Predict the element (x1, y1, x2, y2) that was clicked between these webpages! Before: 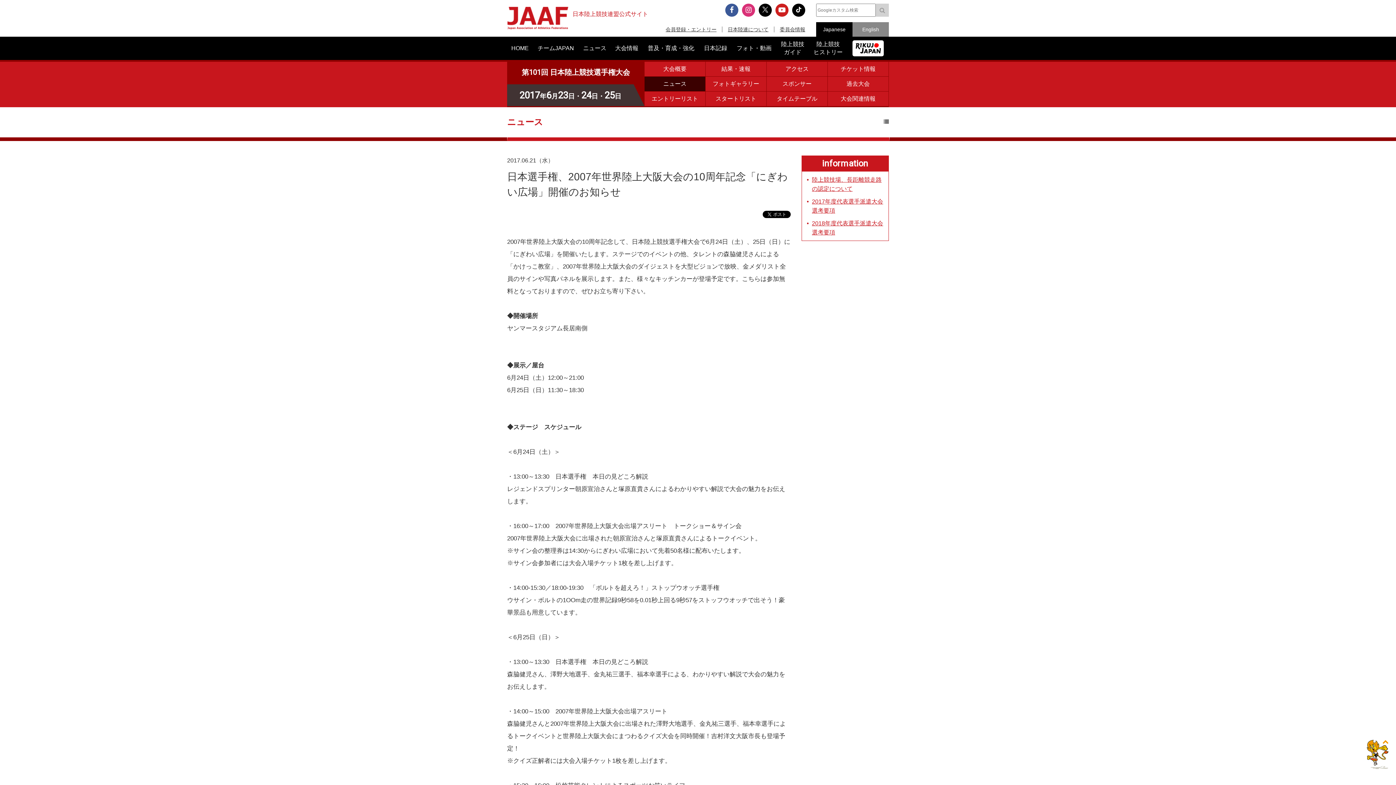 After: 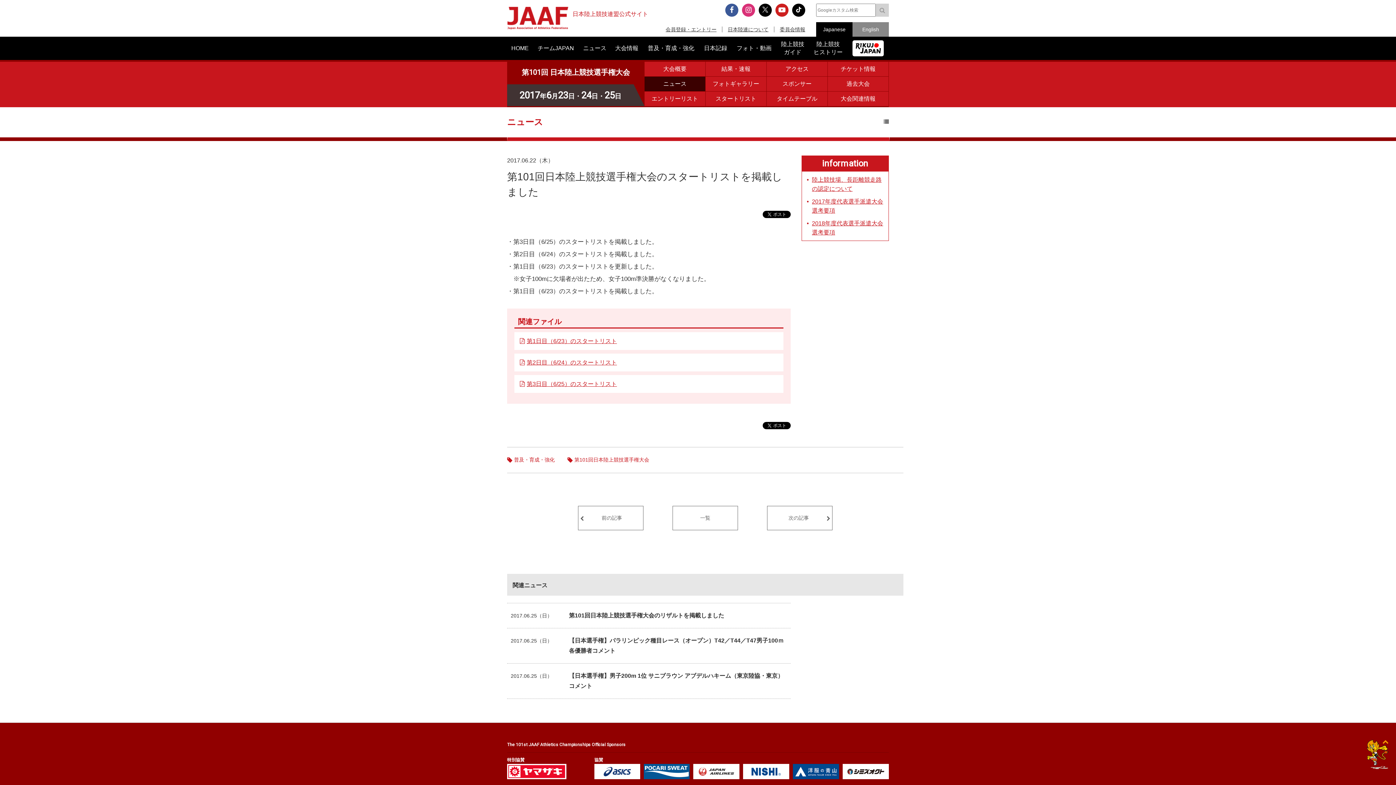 Action: bbox: (705, 91, 766, 106) label: スタートリスト